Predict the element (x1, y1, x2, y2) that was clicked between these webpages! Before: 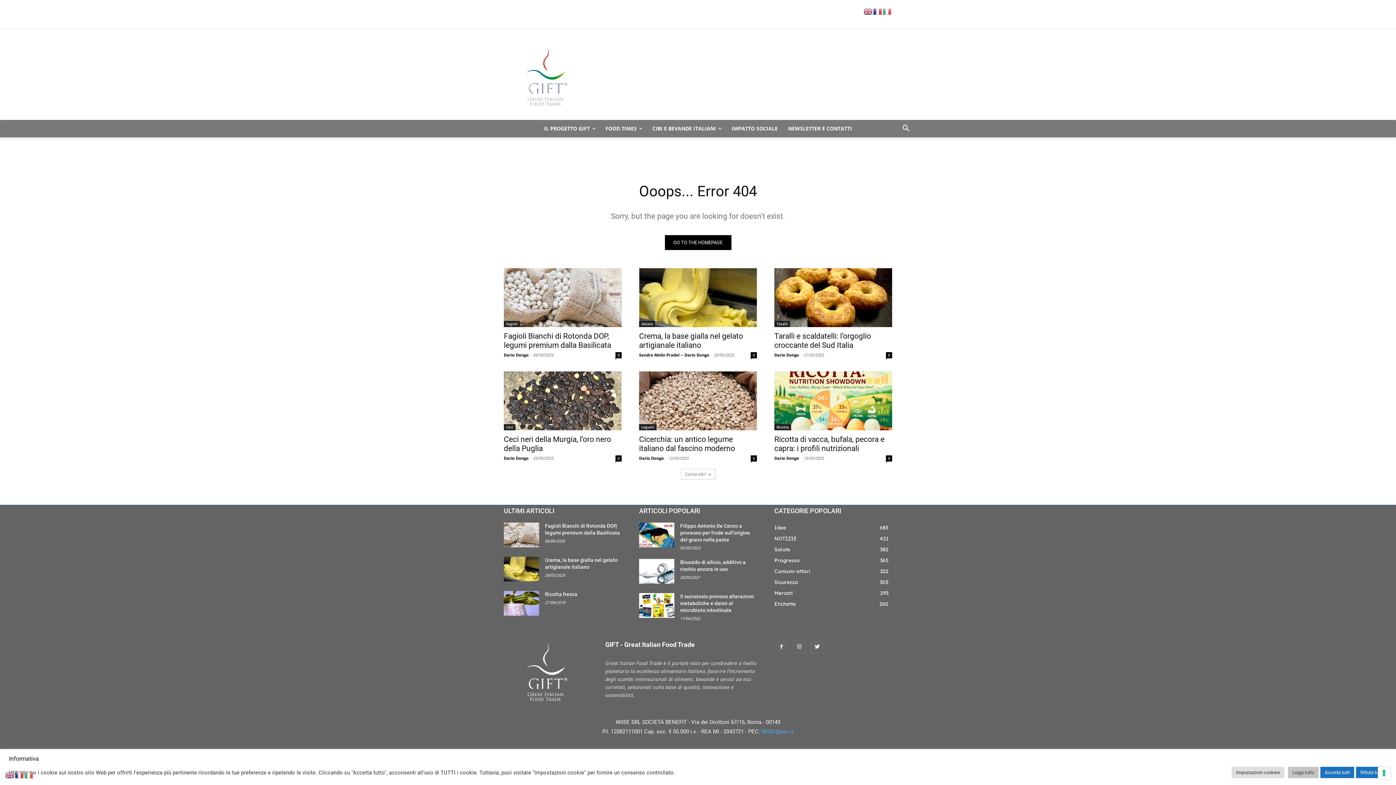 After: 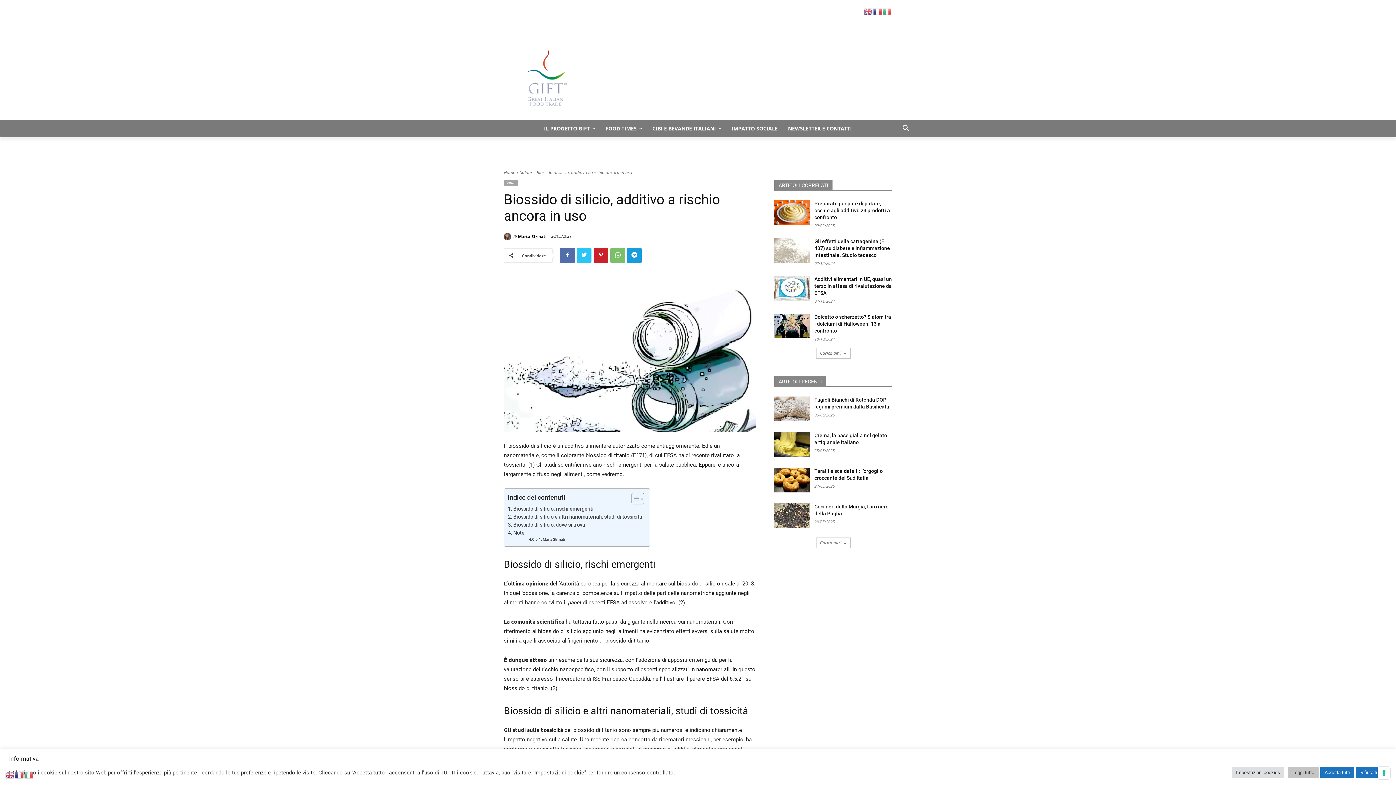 Action: bbox: (639, 559, 674, 583)